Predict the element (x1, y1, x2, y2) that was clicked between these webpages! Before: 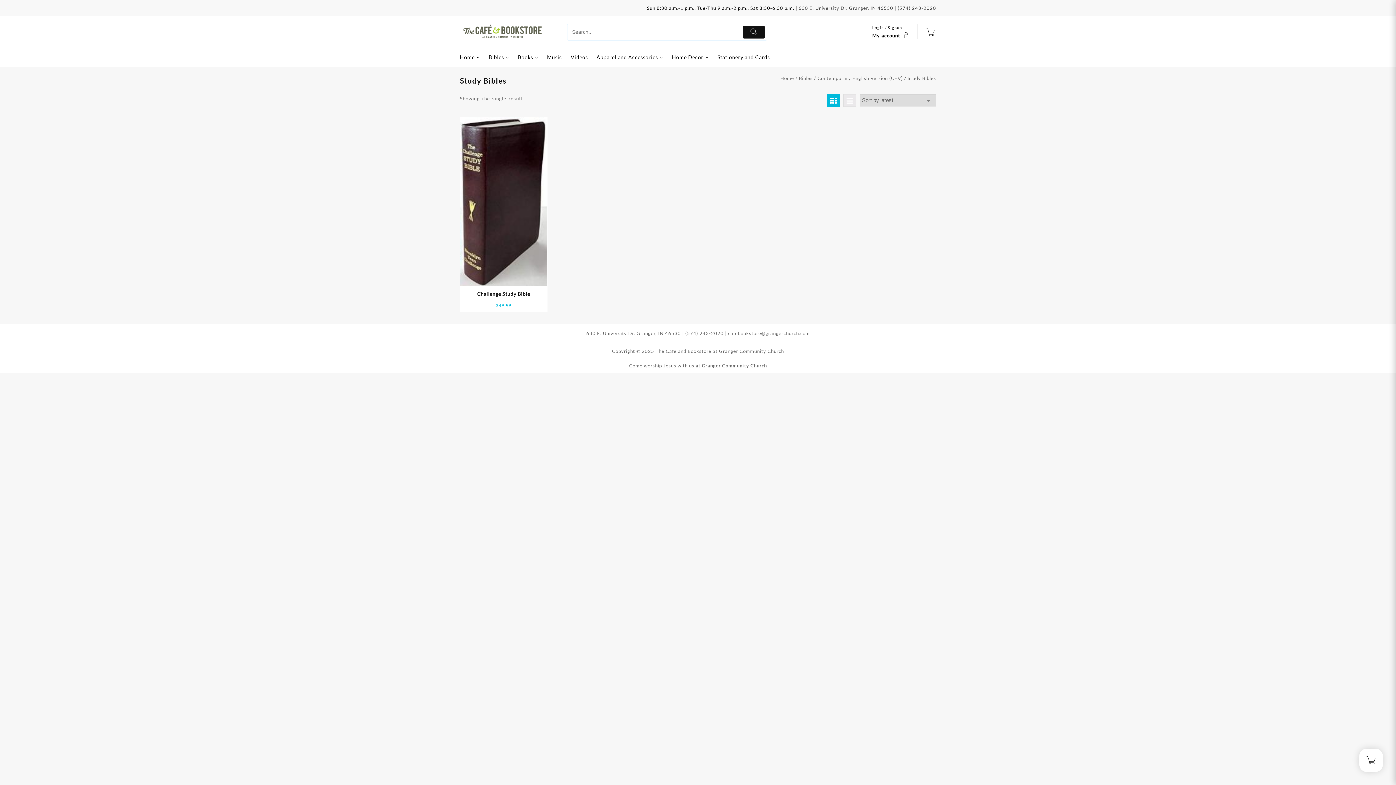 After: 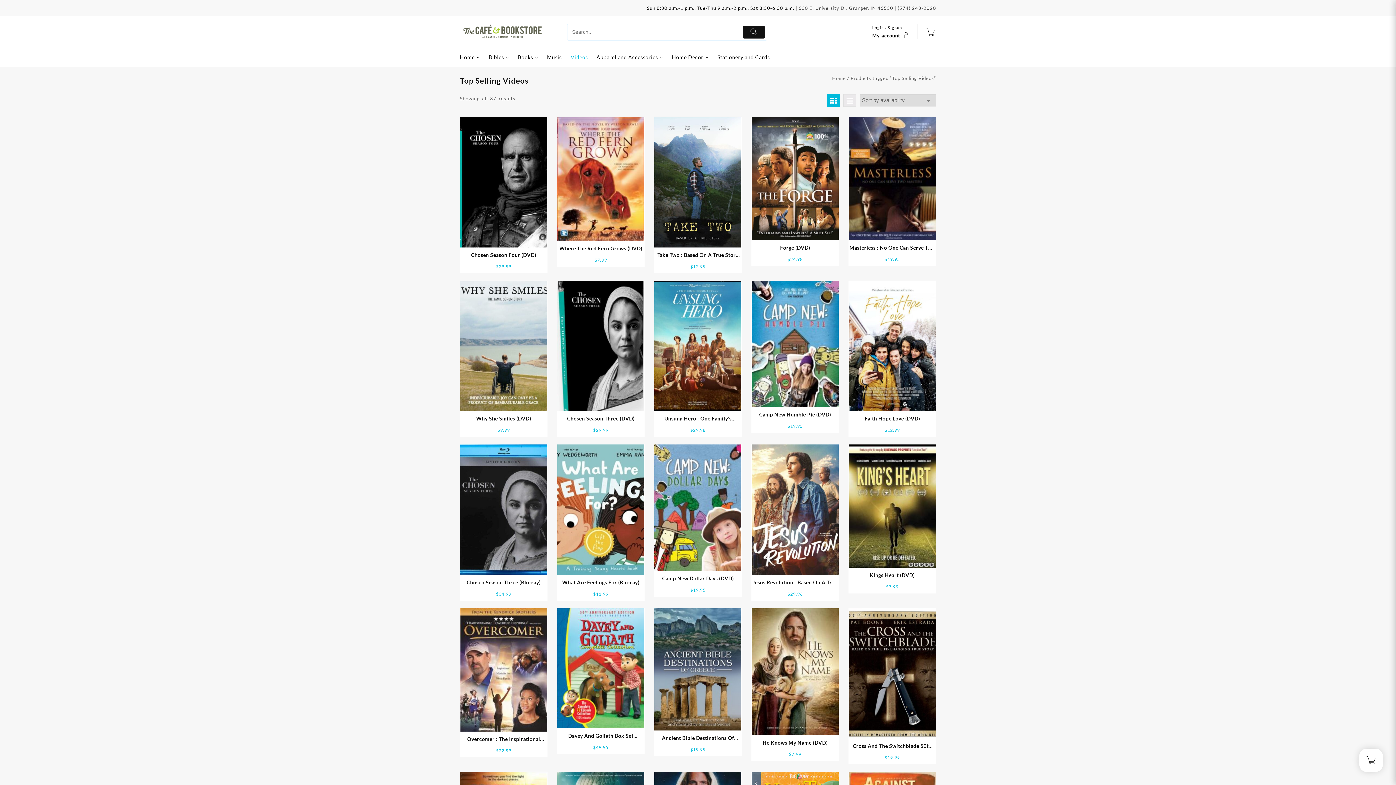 Action: bbox: (570, 49, 595, 65) label: Videos